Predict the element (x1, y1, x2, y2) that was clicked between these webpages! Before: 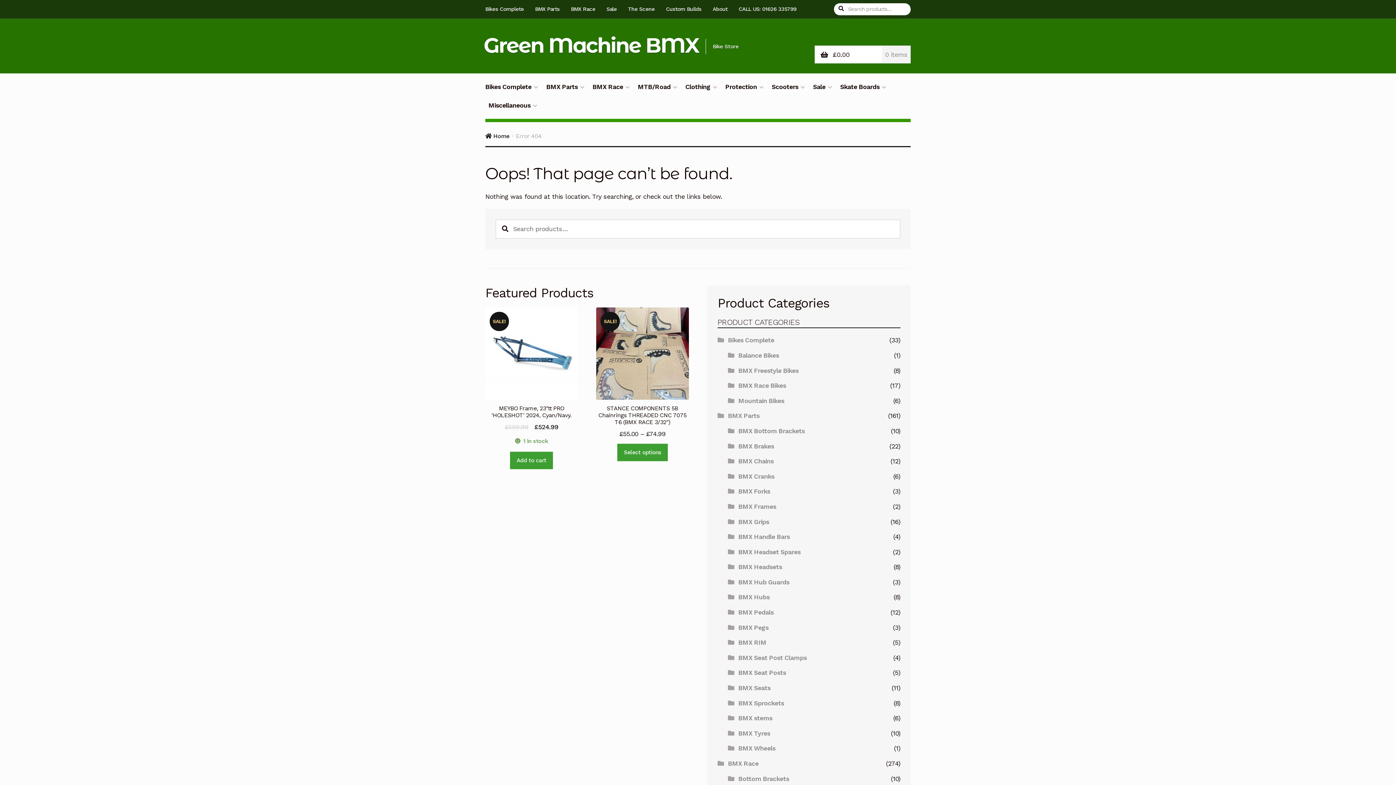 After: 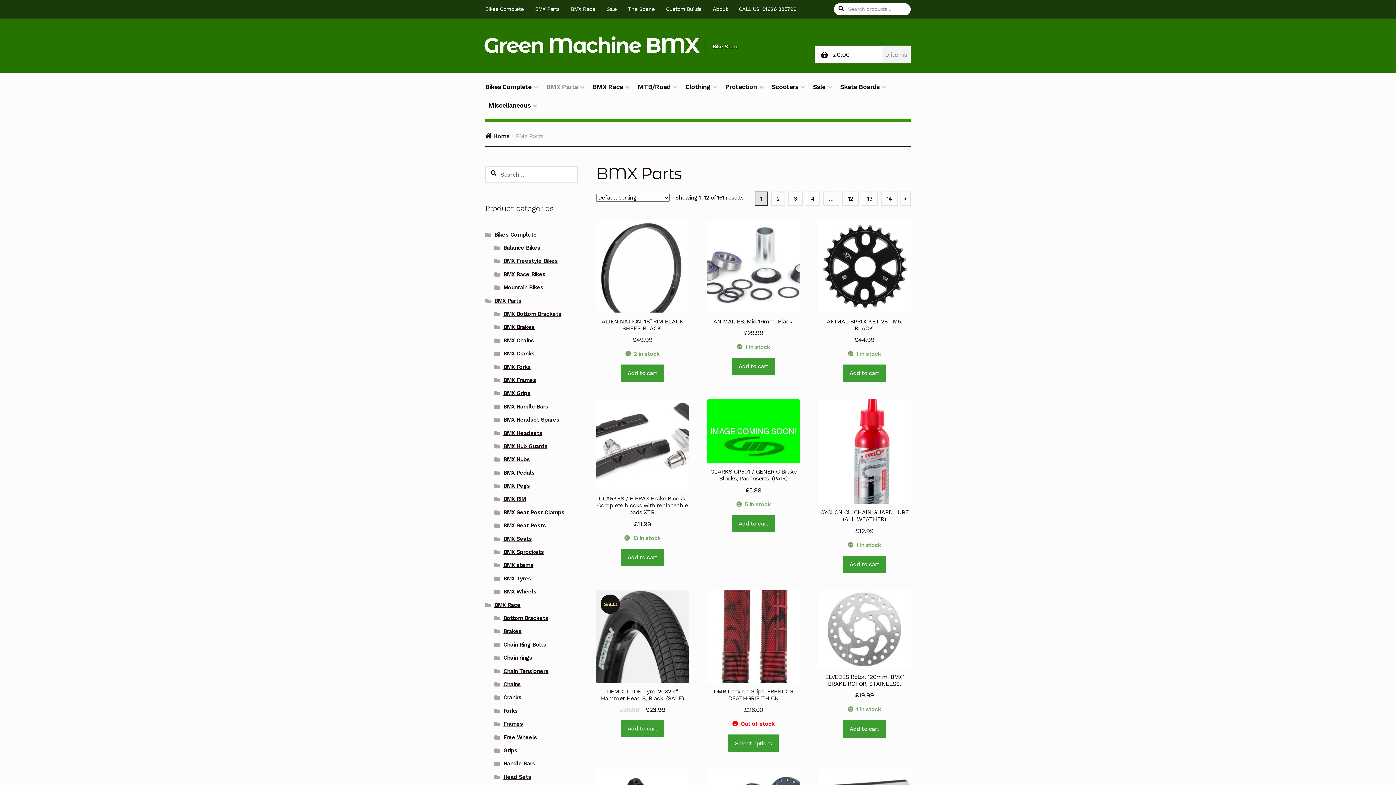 Action: label: BMX Parts bbox: (530, 0, 564, 18)